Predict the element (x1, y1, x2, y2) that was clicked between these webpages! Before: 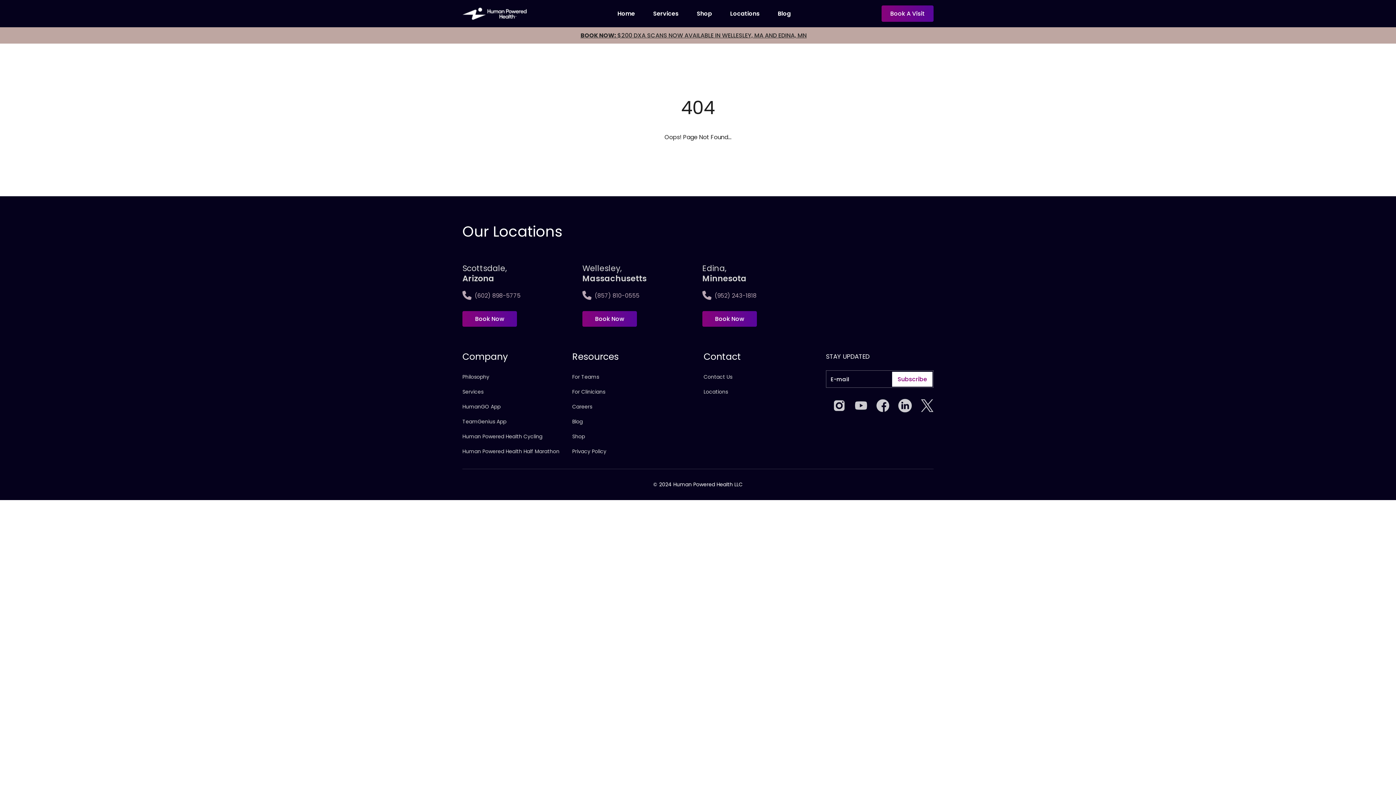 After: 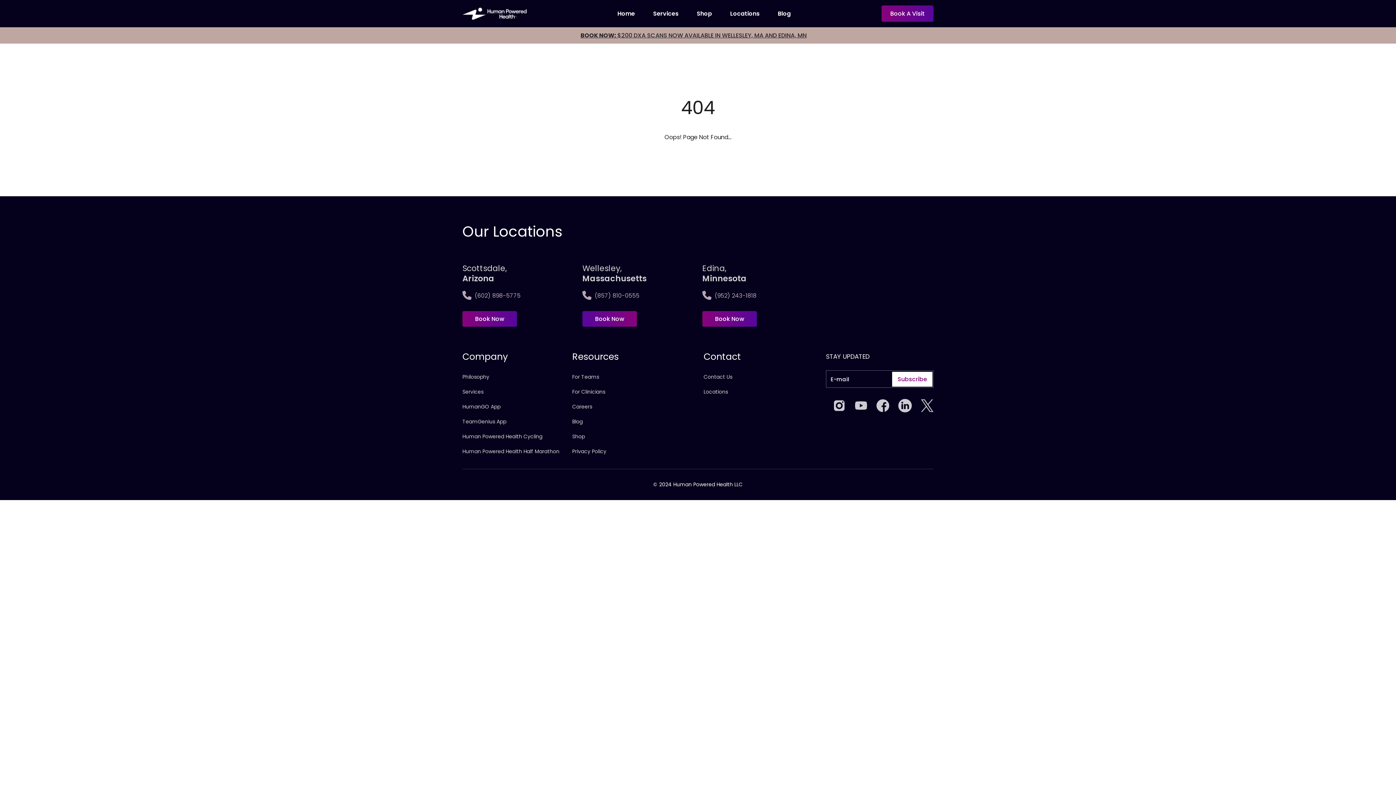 Action: label: Book now at  Wellesley,<span>Massachusetts bbox: (582, 311, 637, 326)